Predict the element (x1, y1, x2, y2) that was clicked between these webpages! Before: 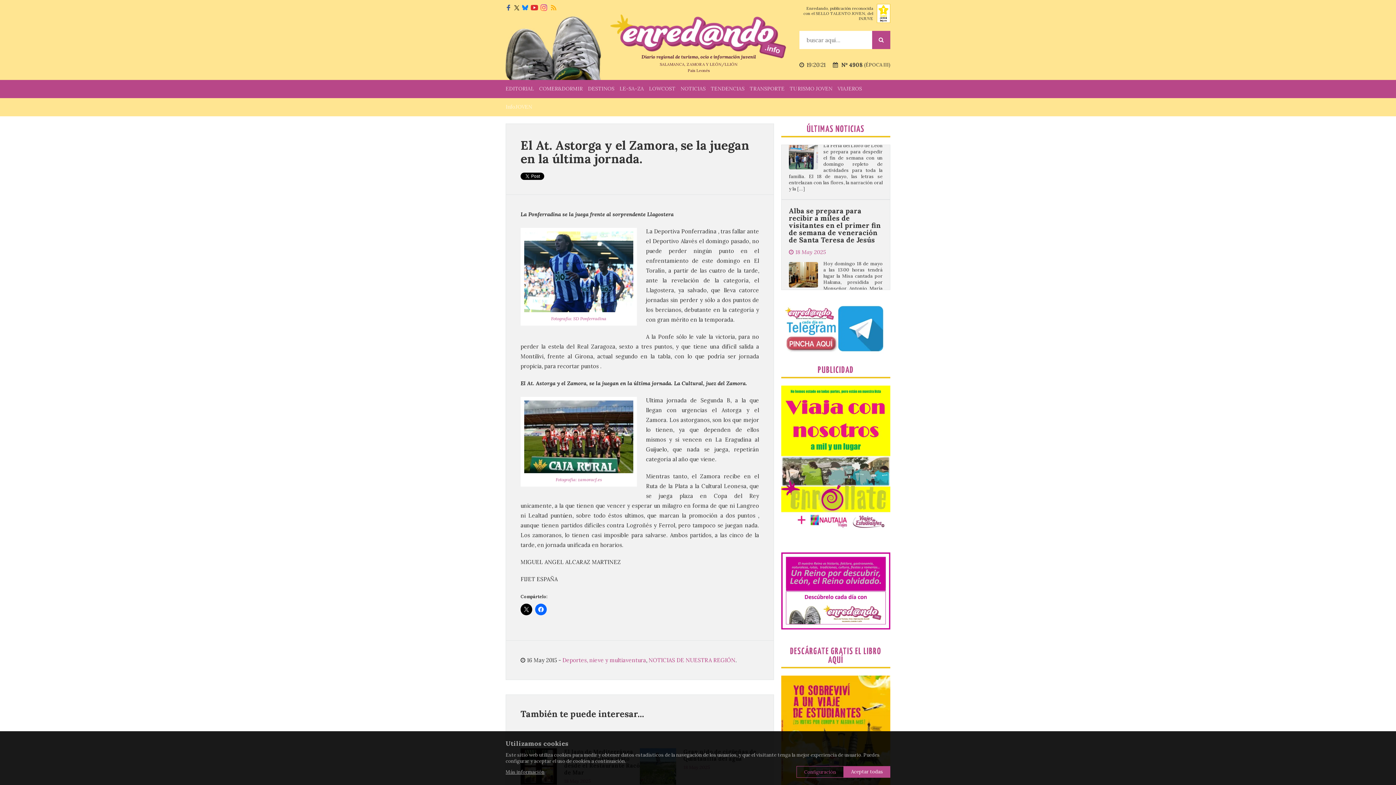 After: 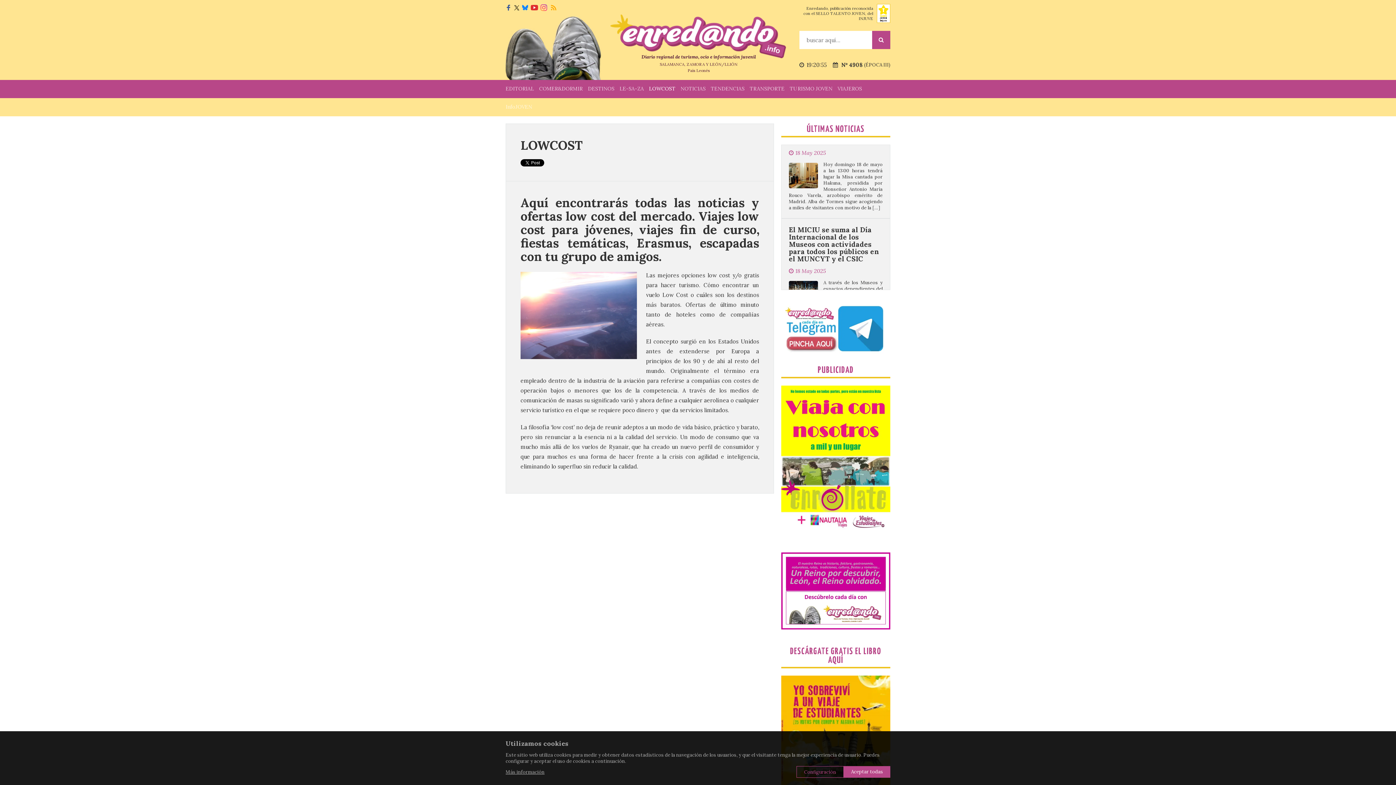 Action: bbox: (649, 80, 675, 98) label: LOWCOST